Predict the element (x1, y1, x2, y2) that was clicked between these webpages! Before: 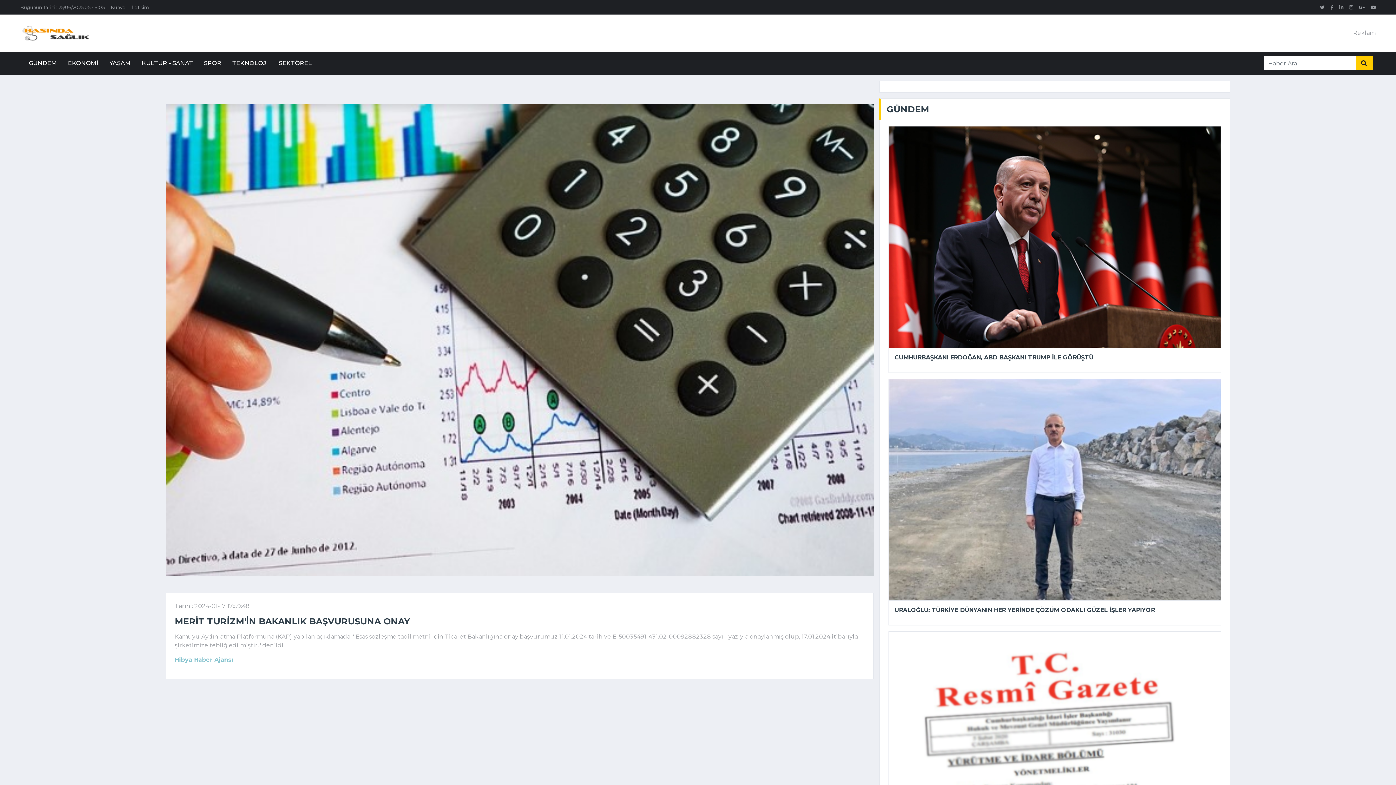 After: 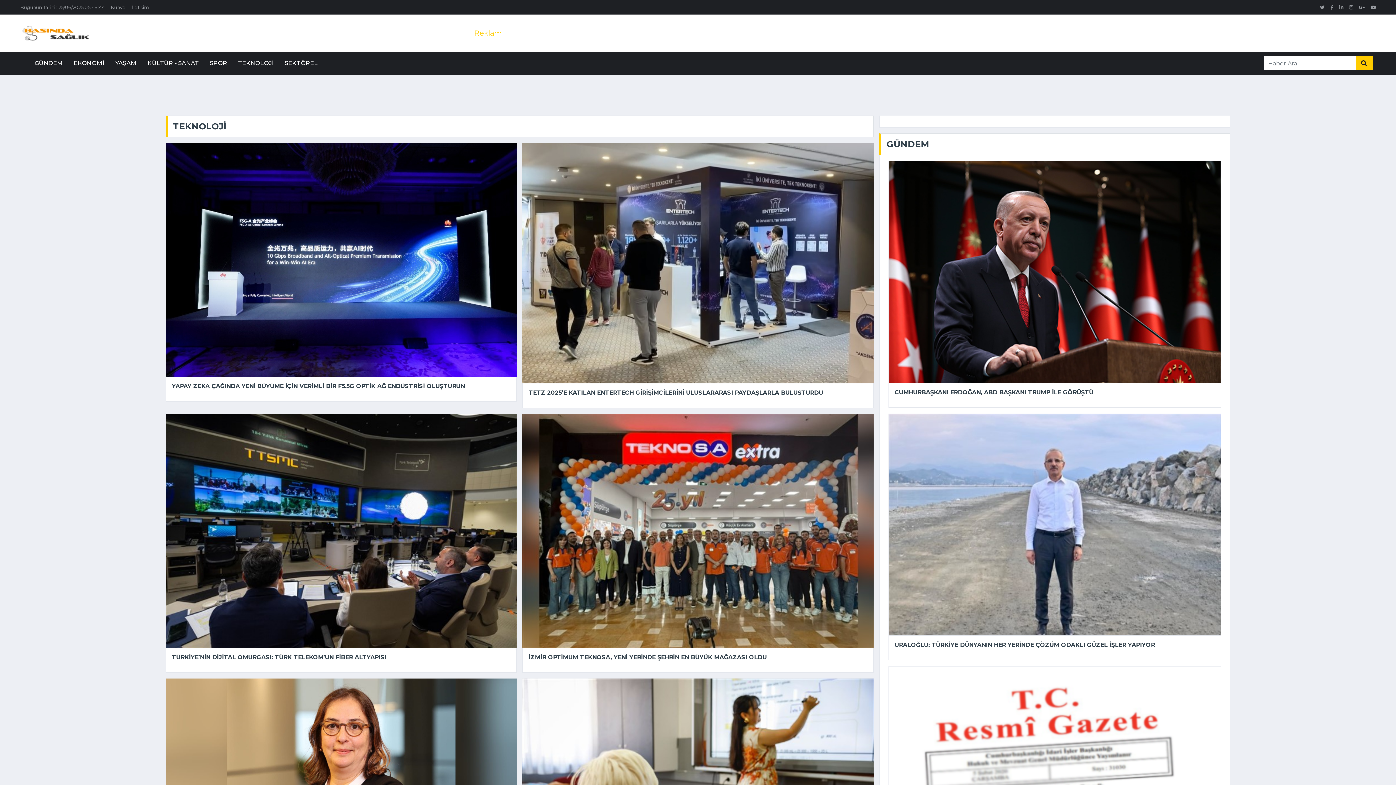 Action: bbox: (226, 51, 273, 74) label: TEKNOLOJİ